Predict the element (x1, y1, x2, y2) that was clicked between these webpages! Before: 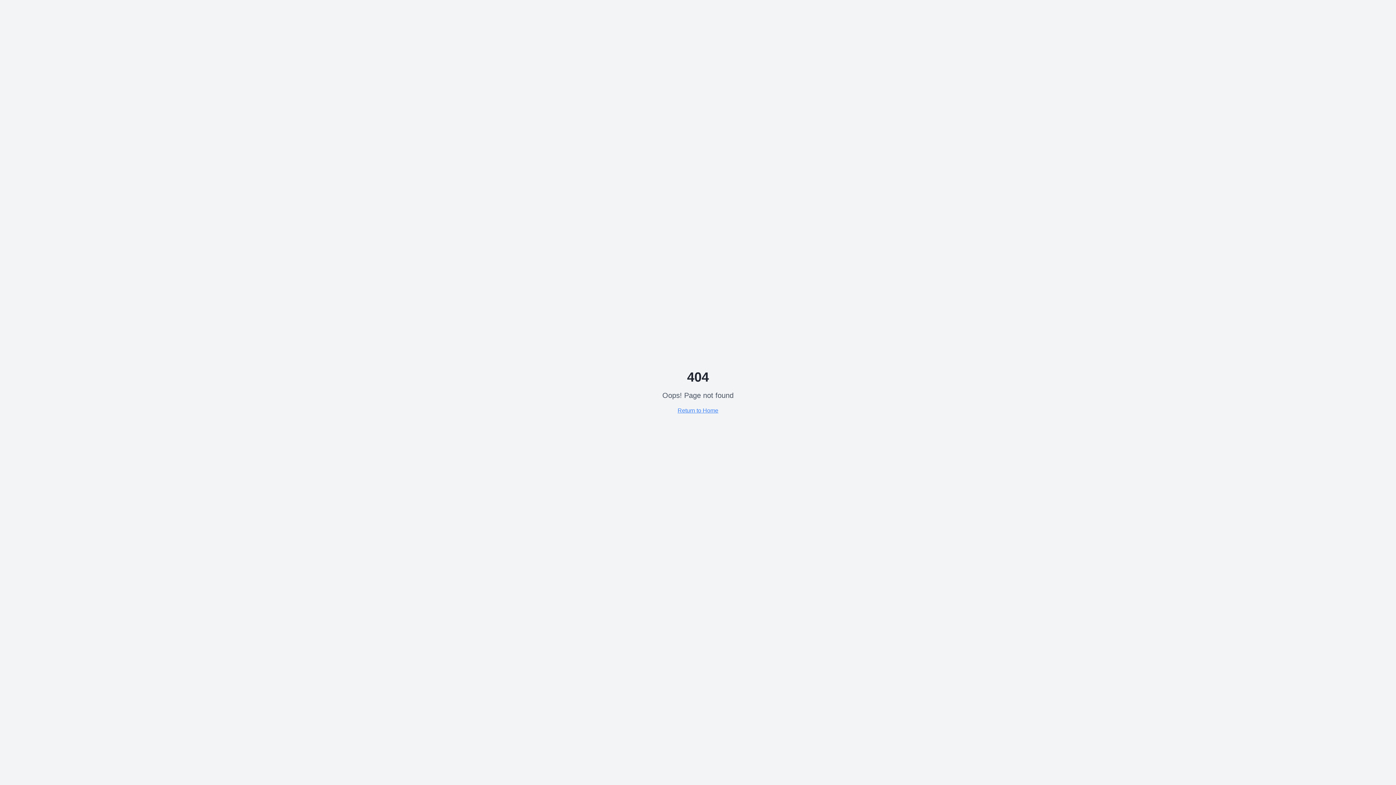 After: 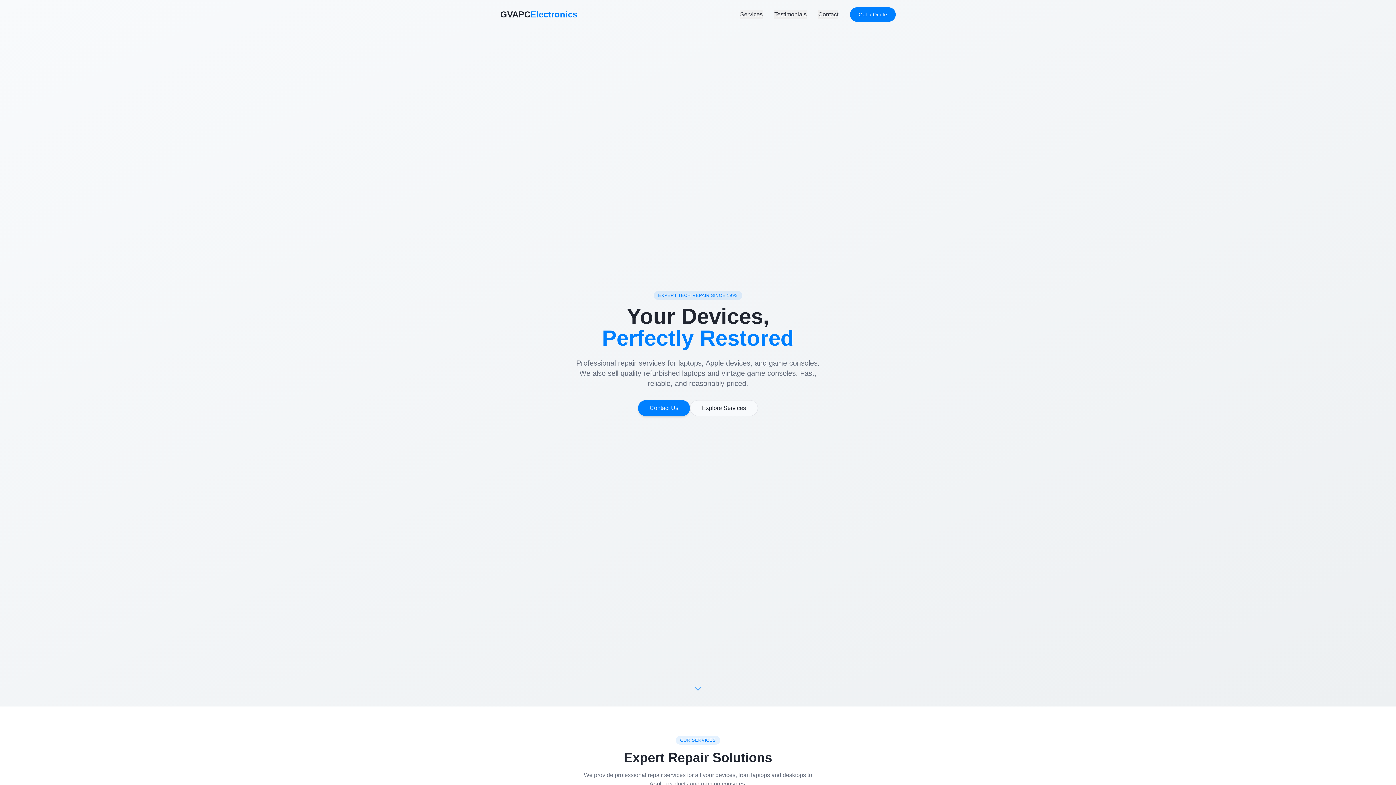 Action: label: Return to Home bbox: (677, 407, 718, 413)